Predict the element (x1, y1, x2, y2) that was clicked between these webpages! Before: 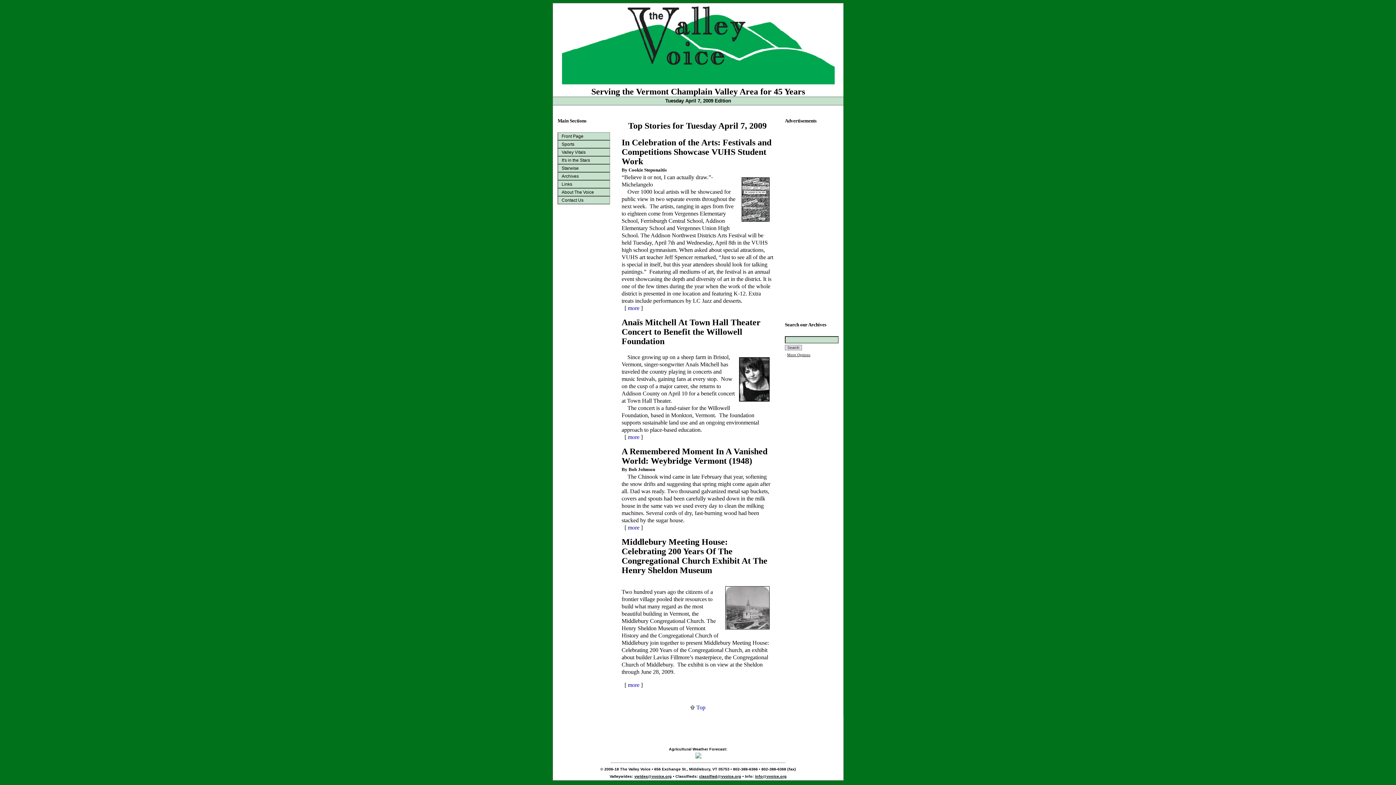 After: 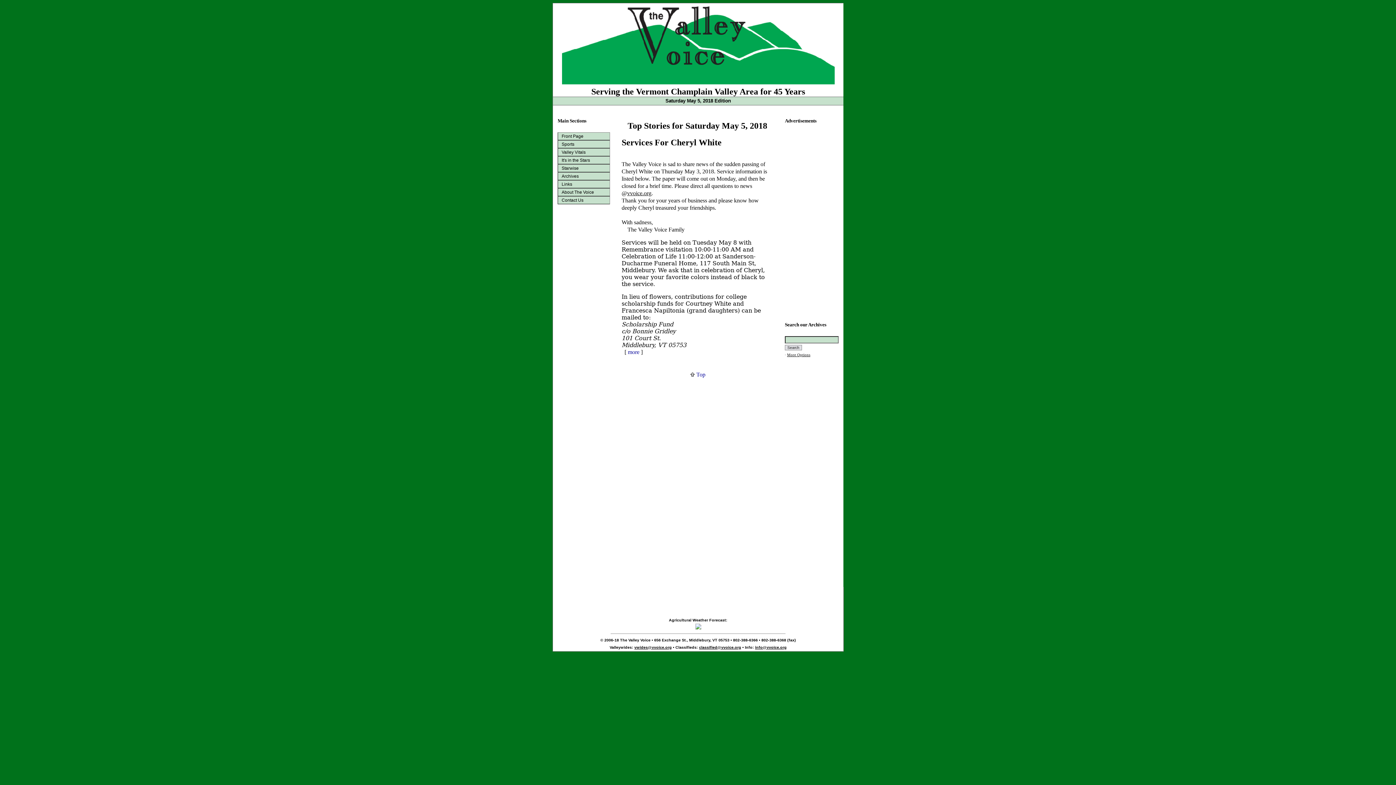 Action: bbox: (562, 77, 834, 86)